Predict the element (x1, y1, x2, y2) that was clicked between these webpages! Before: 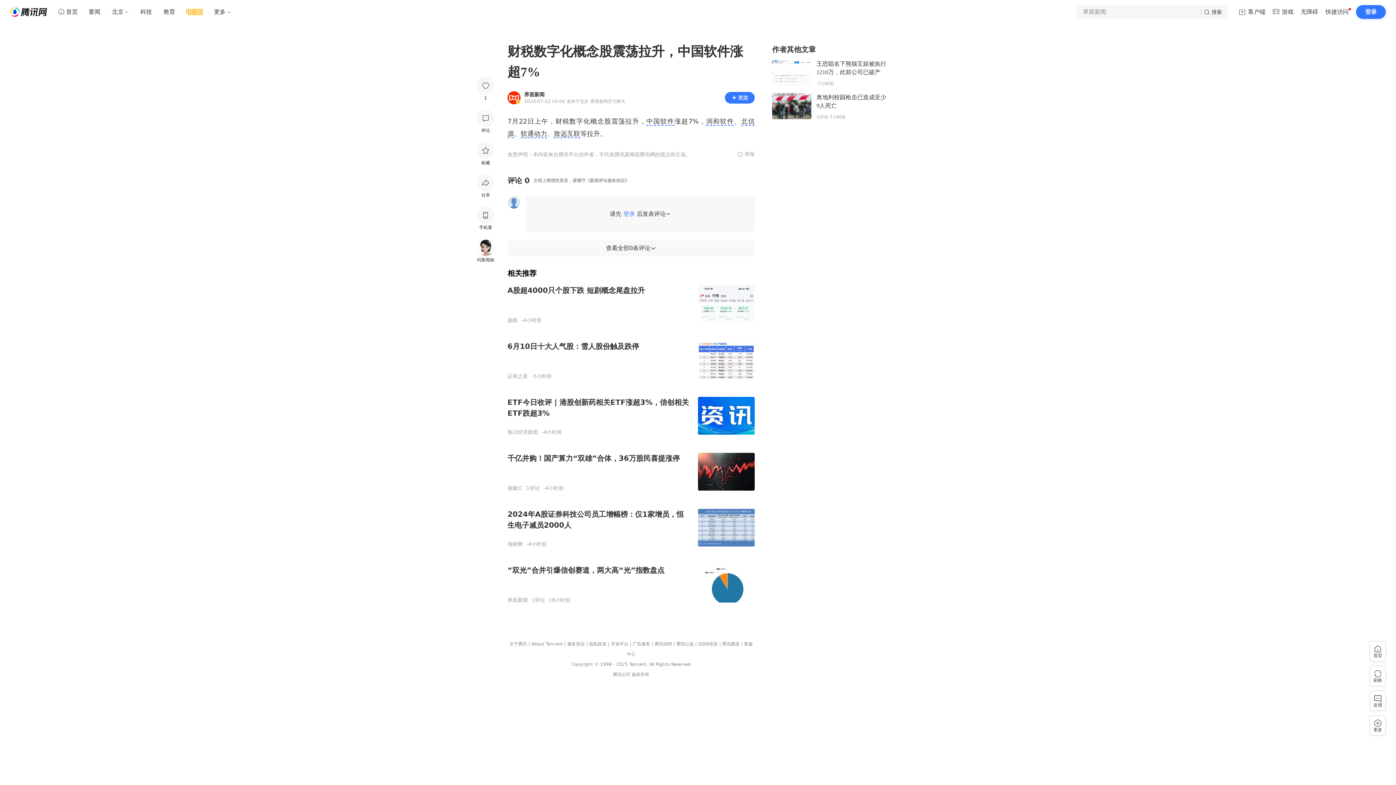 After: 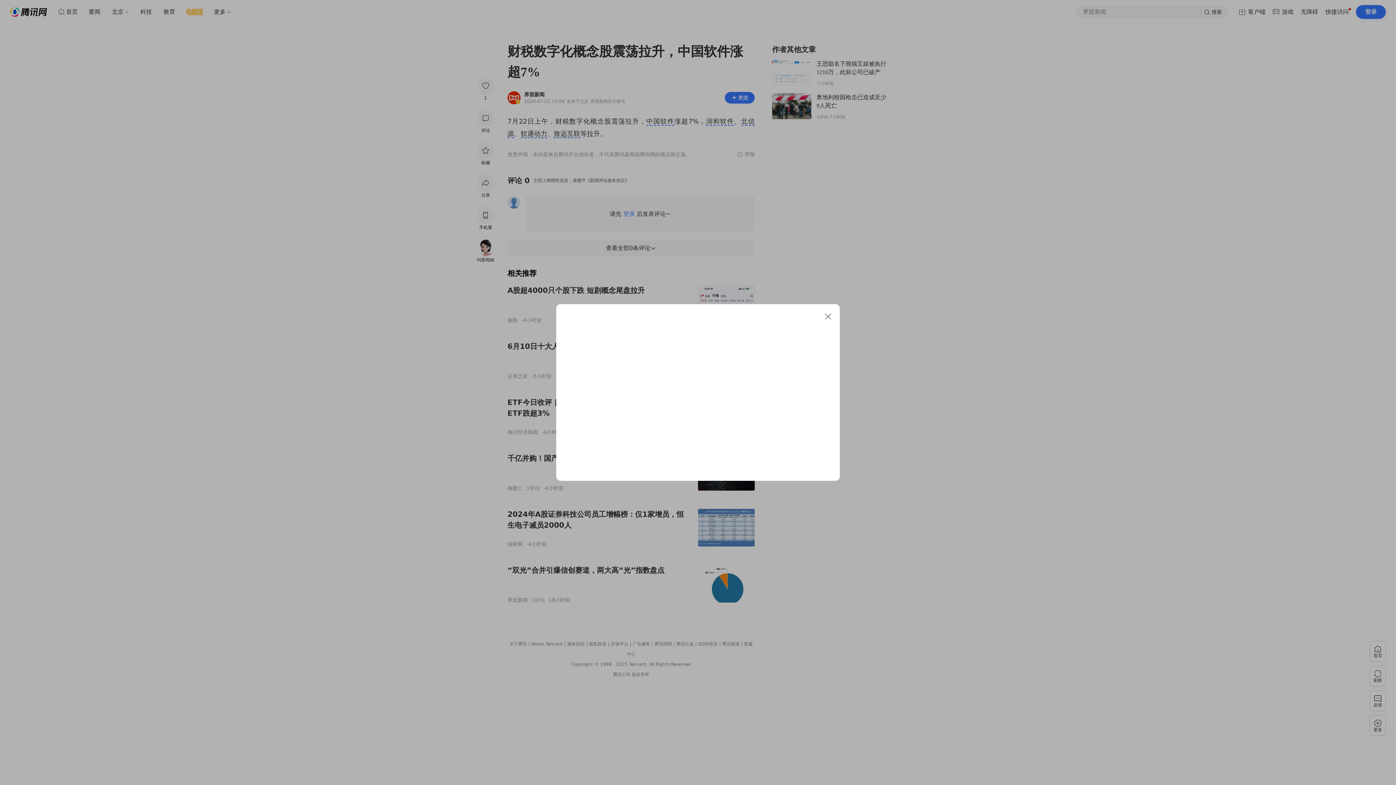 Action: bbox: (737, 150, 754, 158) label: 举报